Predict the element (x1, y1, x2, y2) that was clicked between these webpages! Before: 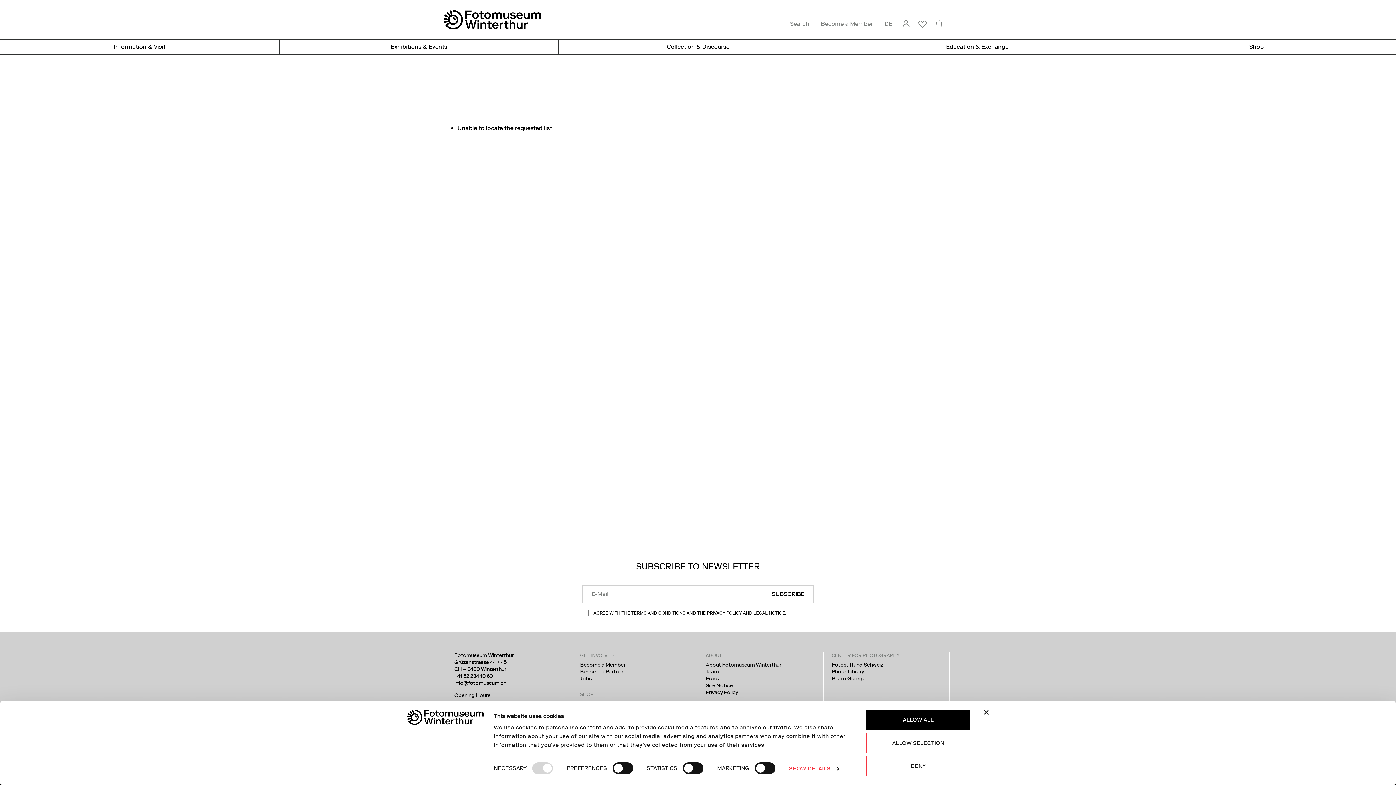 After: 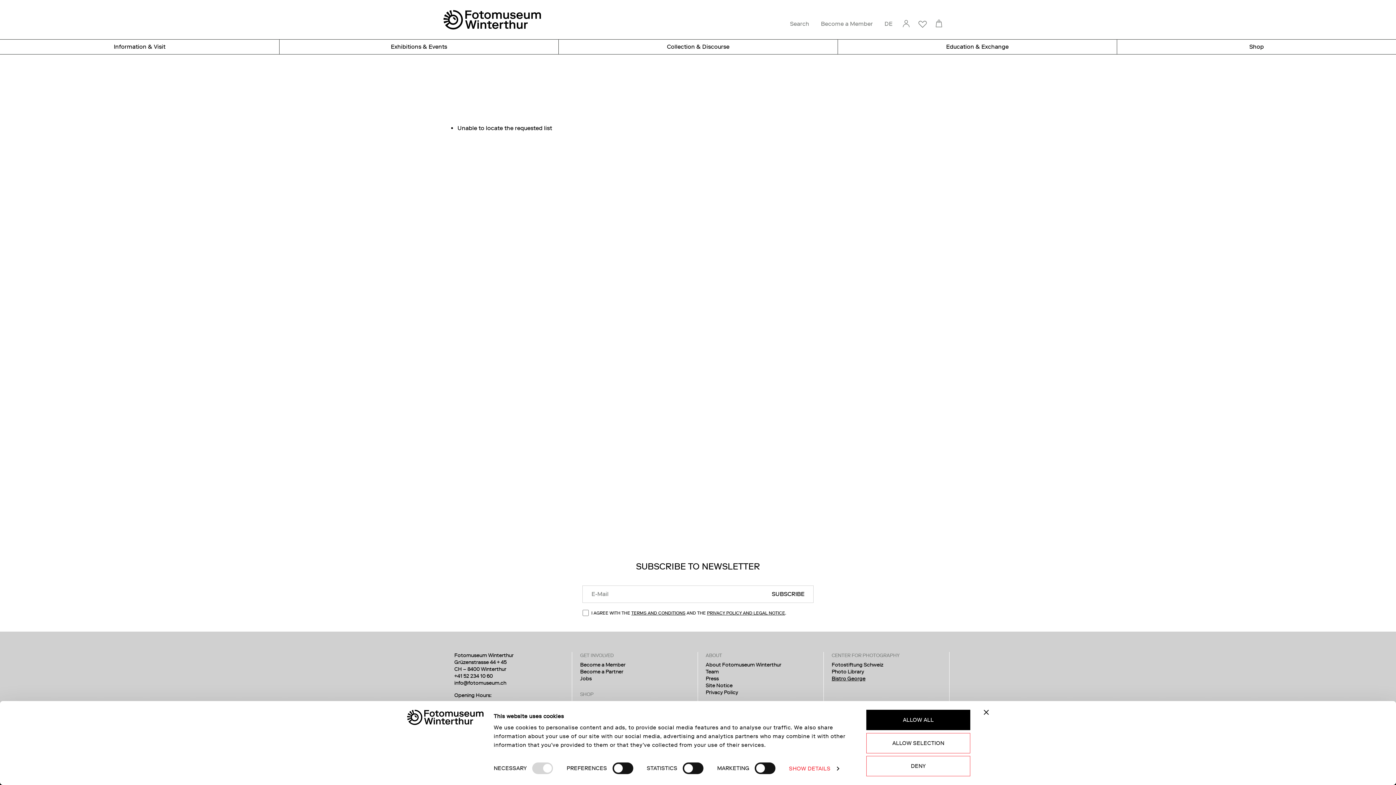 Action: label: Bistro George bbox: (831, 675, 865, 682)